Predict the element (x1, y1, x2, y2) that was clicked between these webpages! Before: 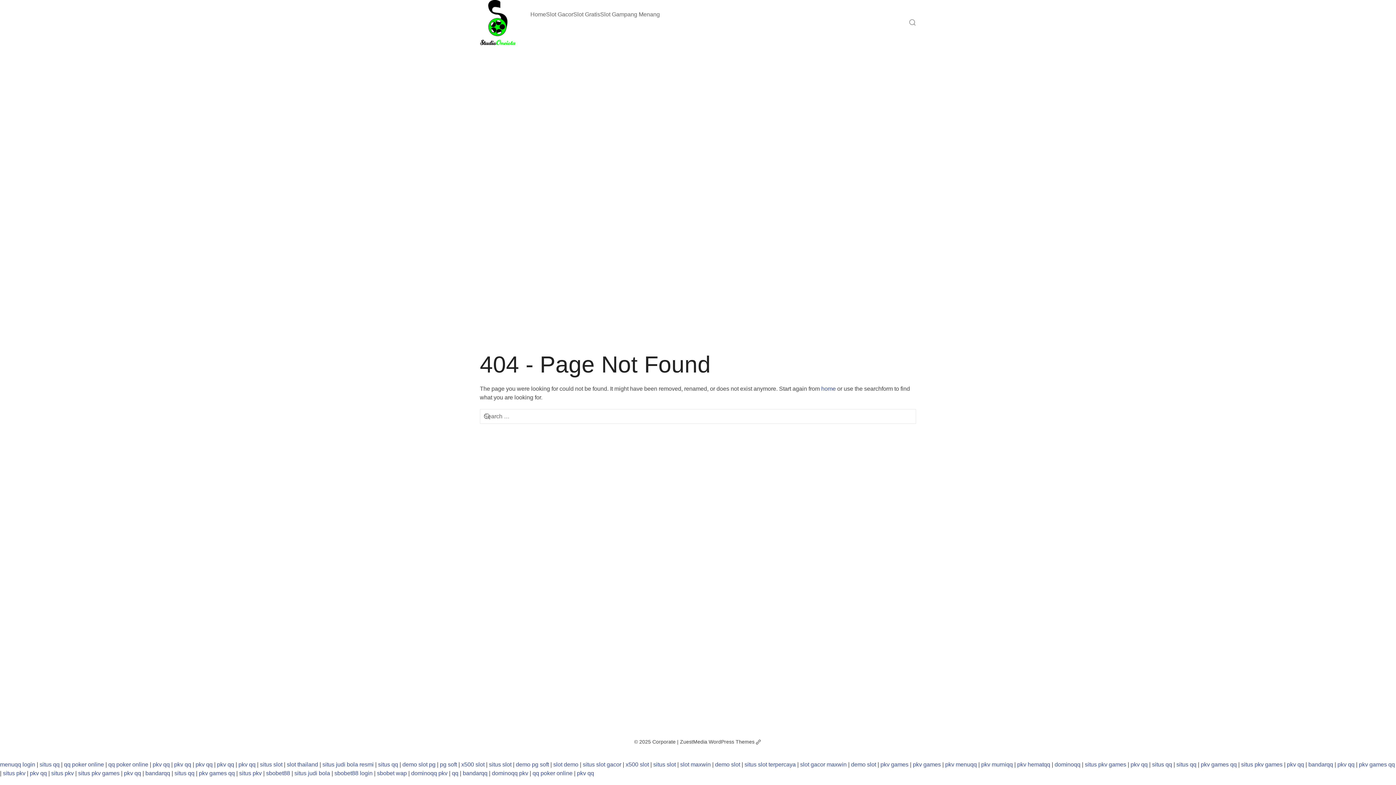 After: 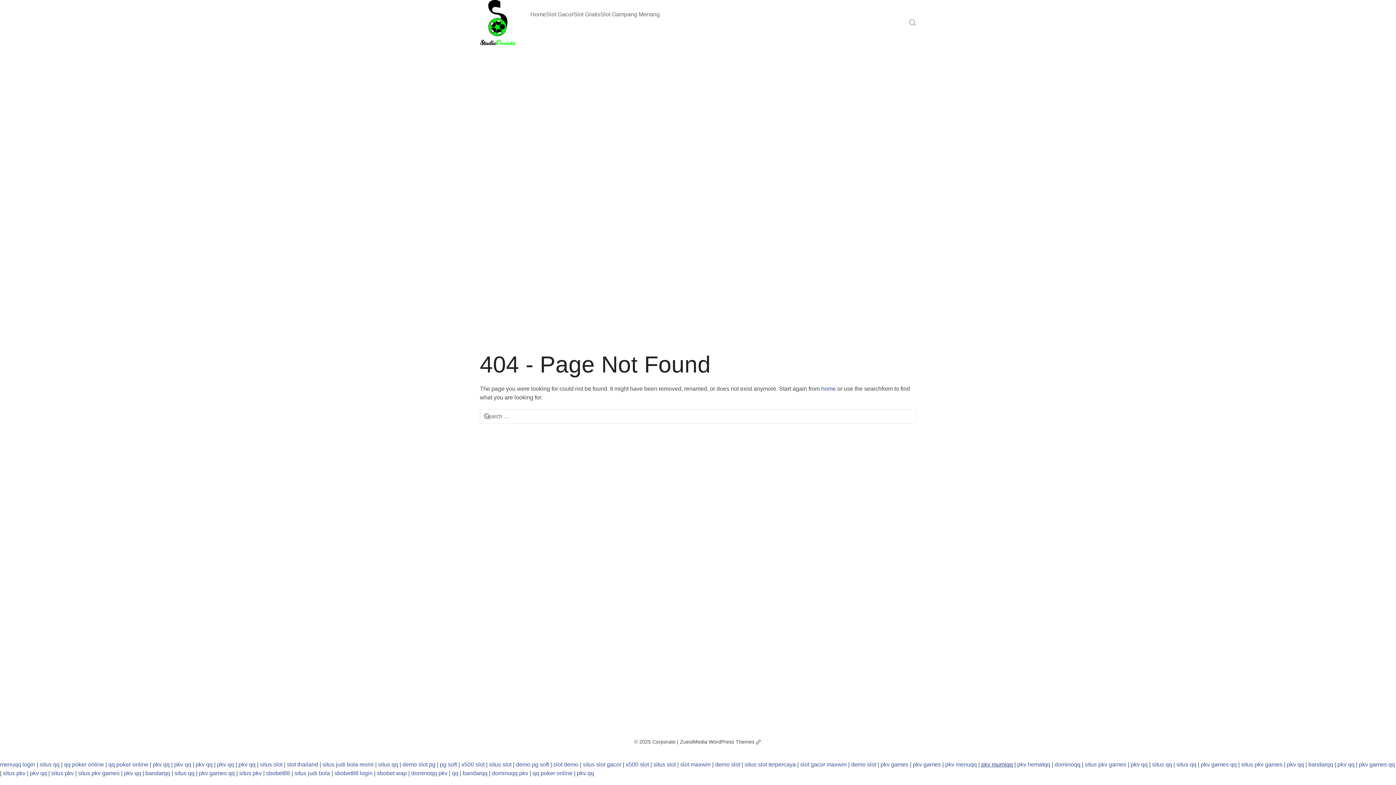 Action: label: pkv murniqq bbox: (981, 761, 1013, 768)